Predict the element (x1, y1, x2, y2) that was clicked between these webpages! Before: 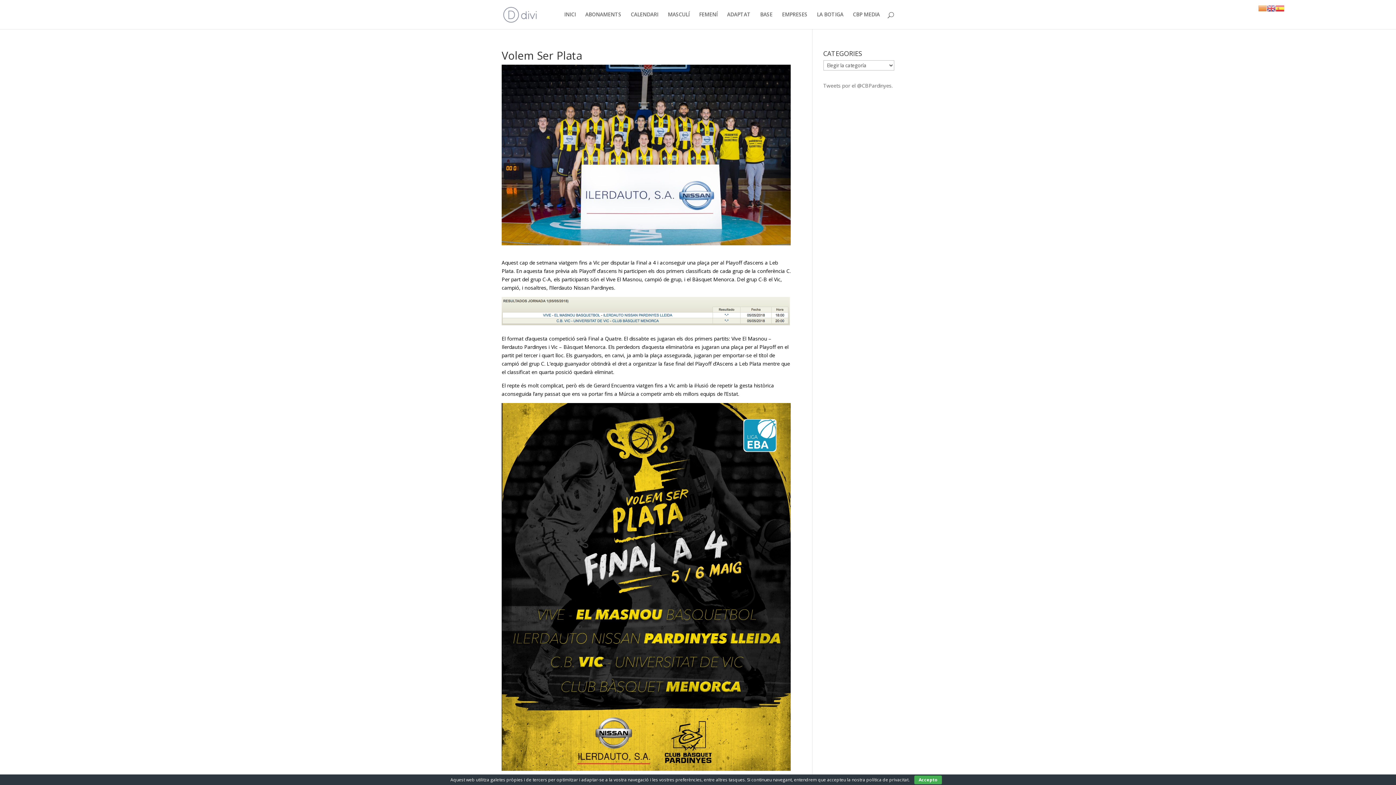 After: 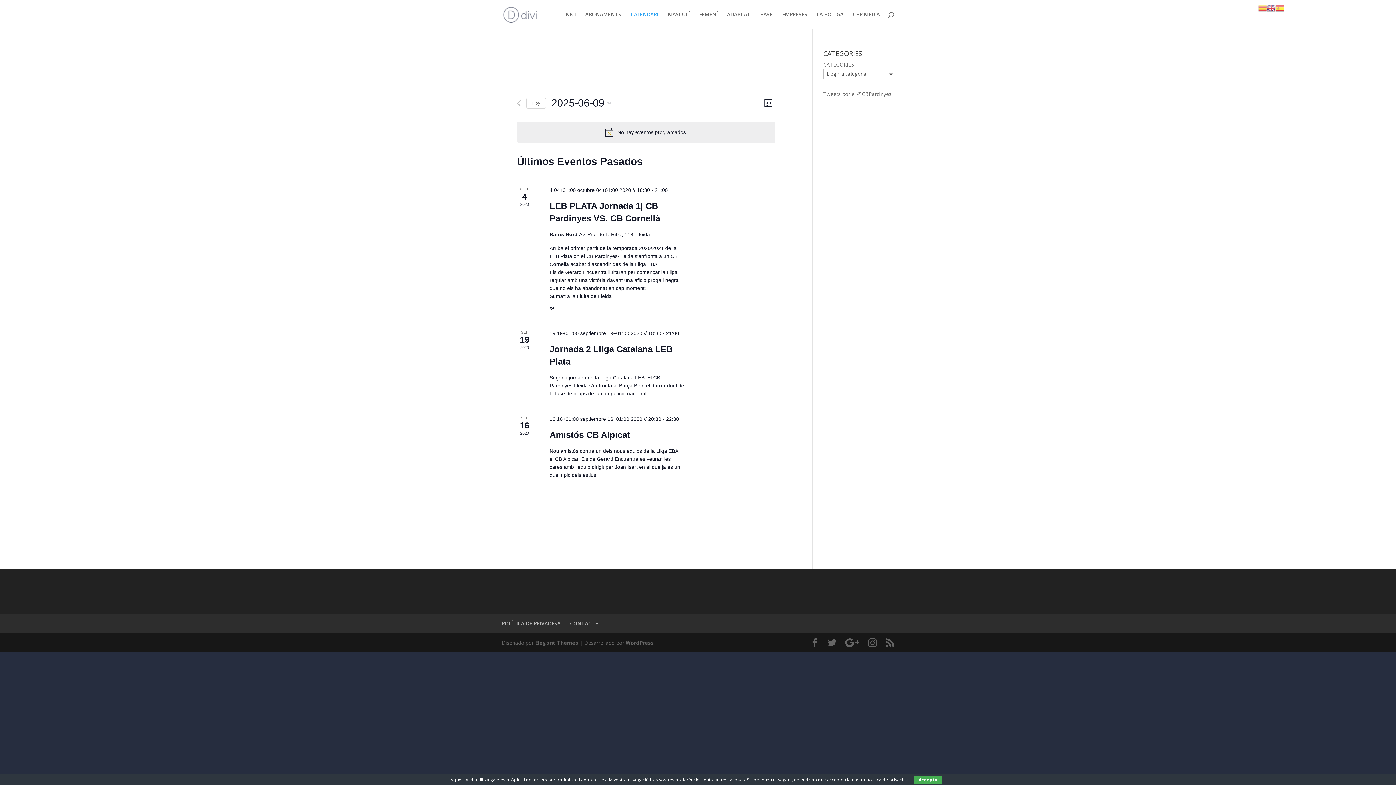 Action: bbox: (630, 12, 658, 29) label: CALENDARI